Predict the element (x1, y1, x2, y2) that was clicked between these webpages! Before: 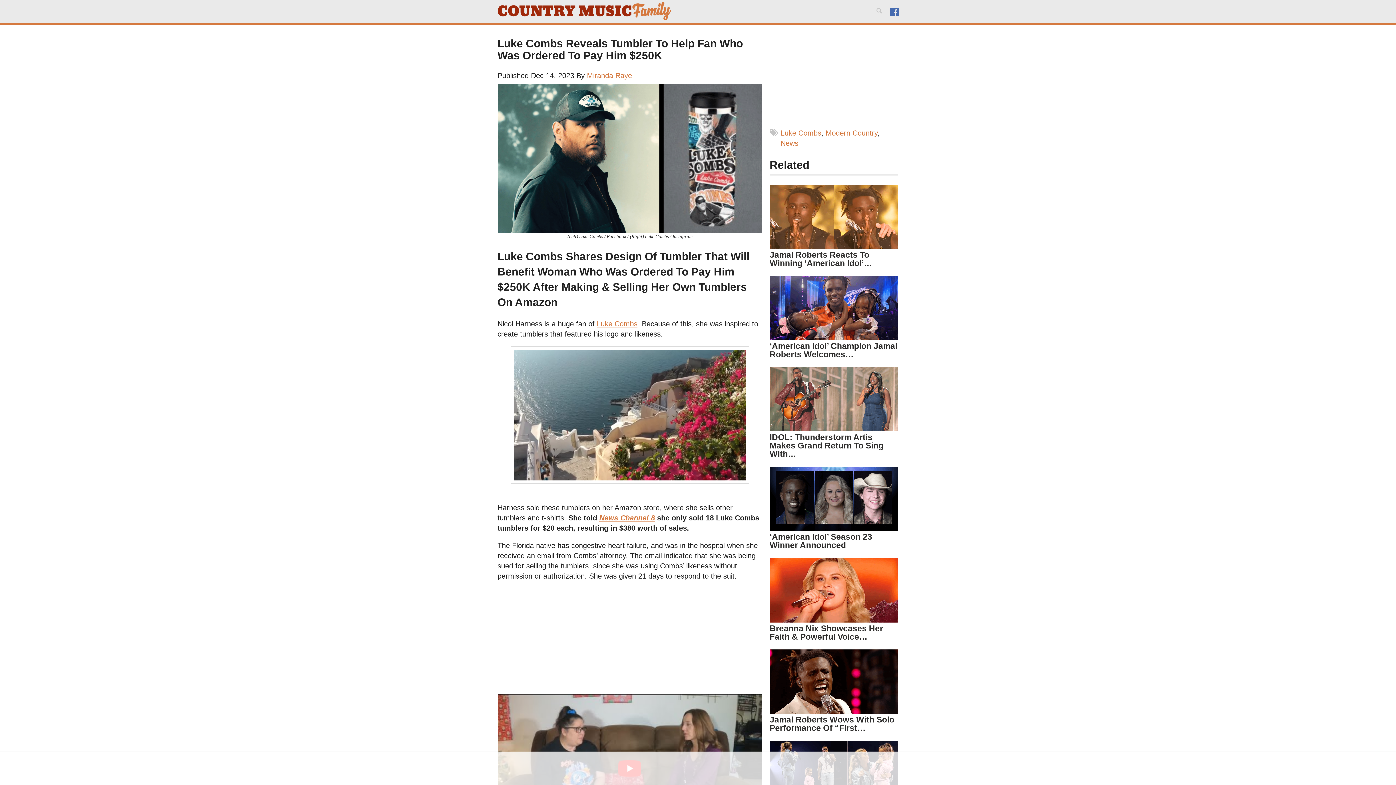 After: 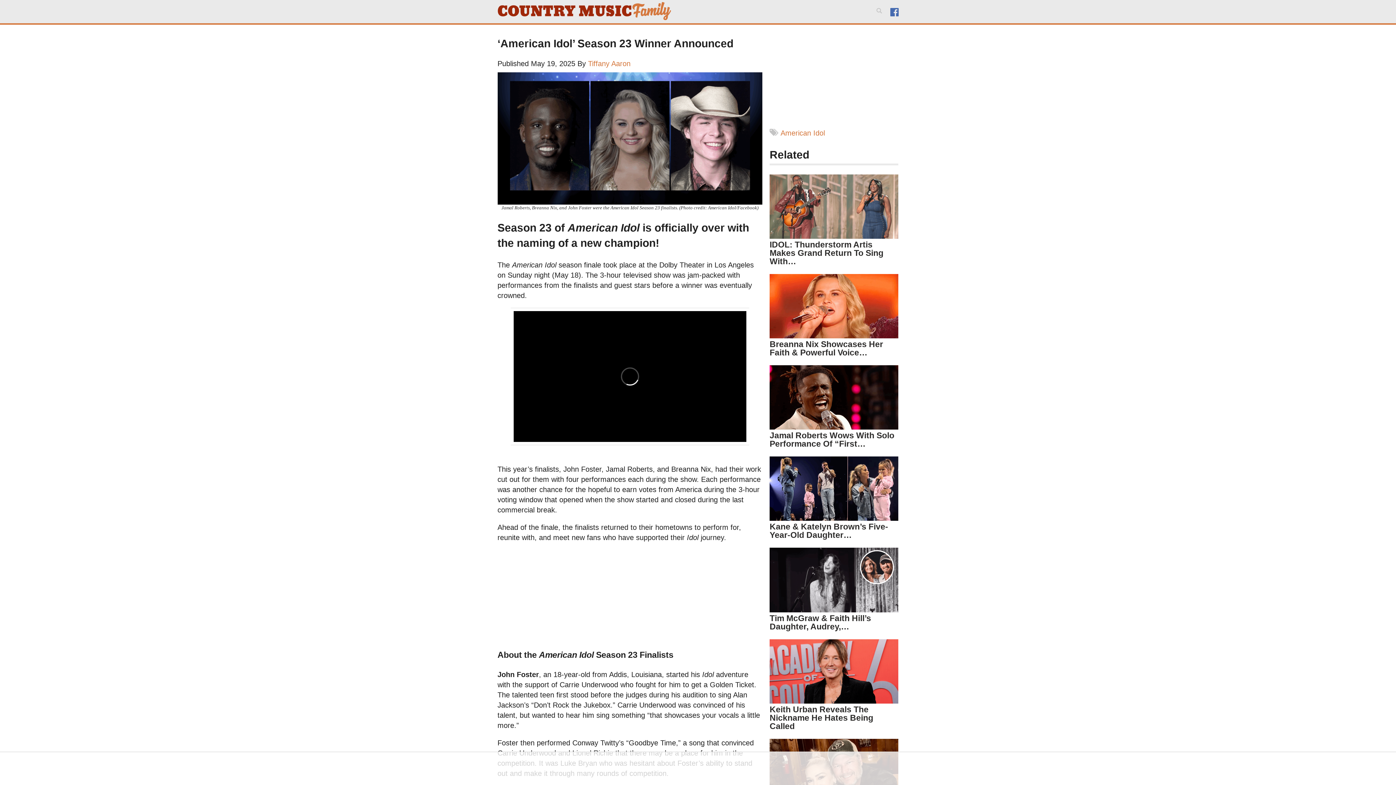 Action: bbox: (769, 532, 872, 550) label: ‘American Idol’ Season 23 Winner Announced